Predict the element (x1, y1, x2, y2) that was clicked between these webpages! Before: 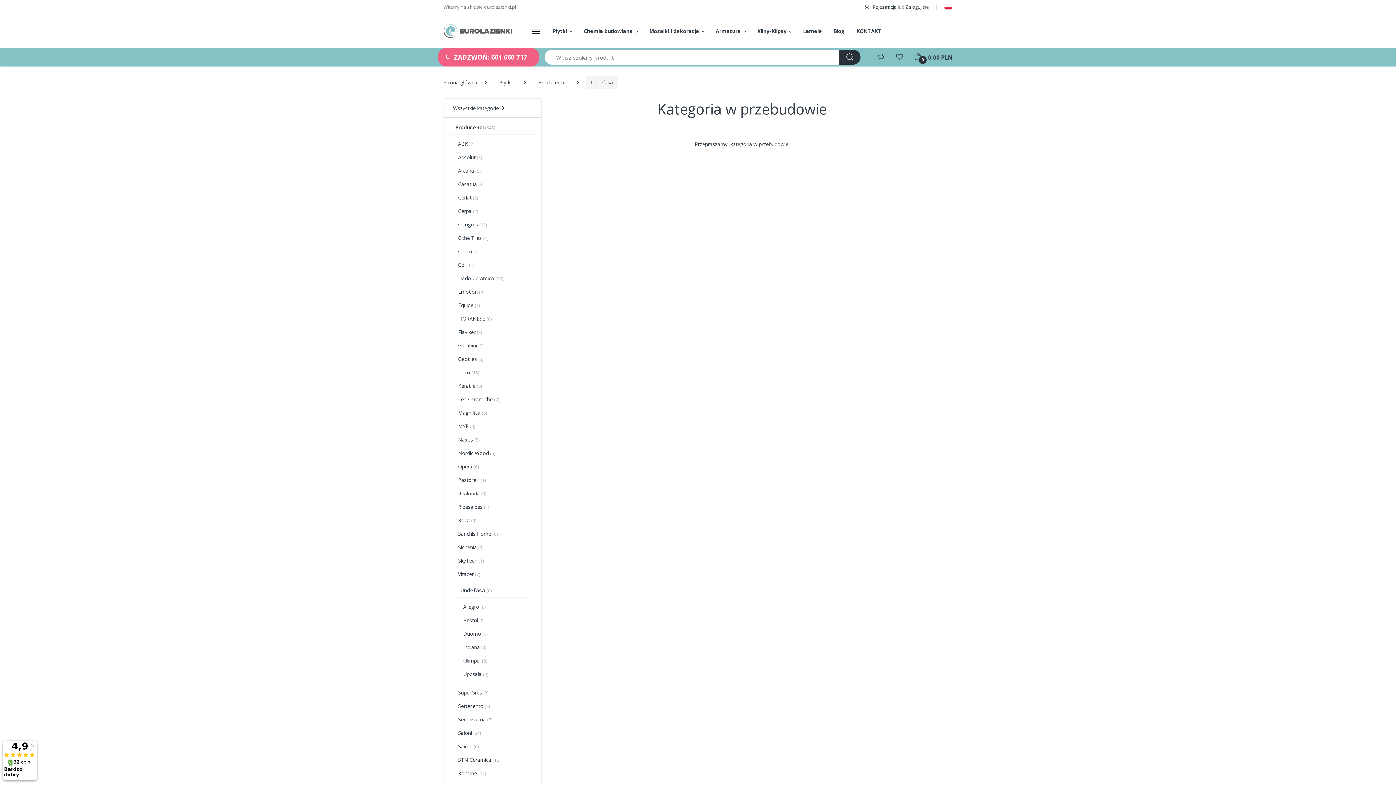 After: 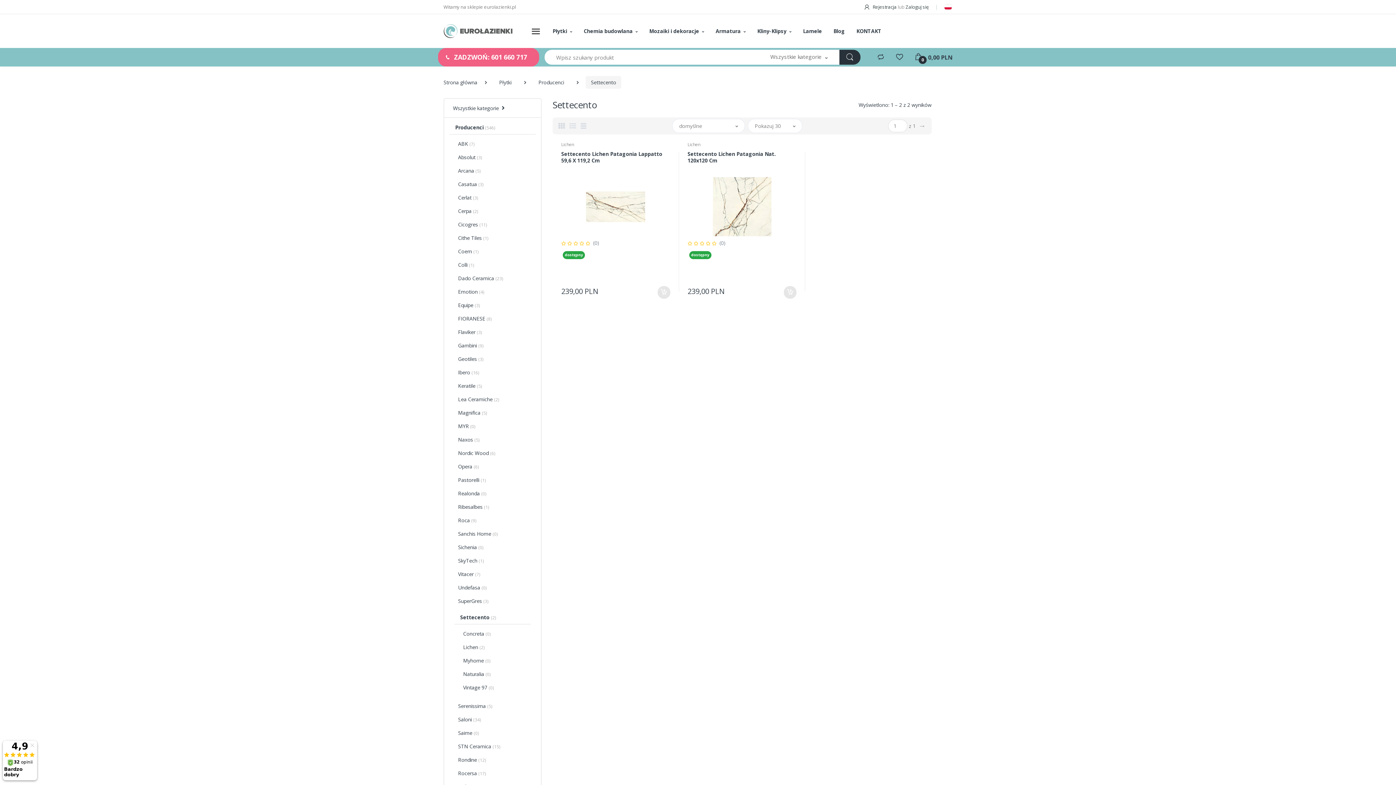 Action: label: Settecento (2) bbox: (449, 699, 536, 712)